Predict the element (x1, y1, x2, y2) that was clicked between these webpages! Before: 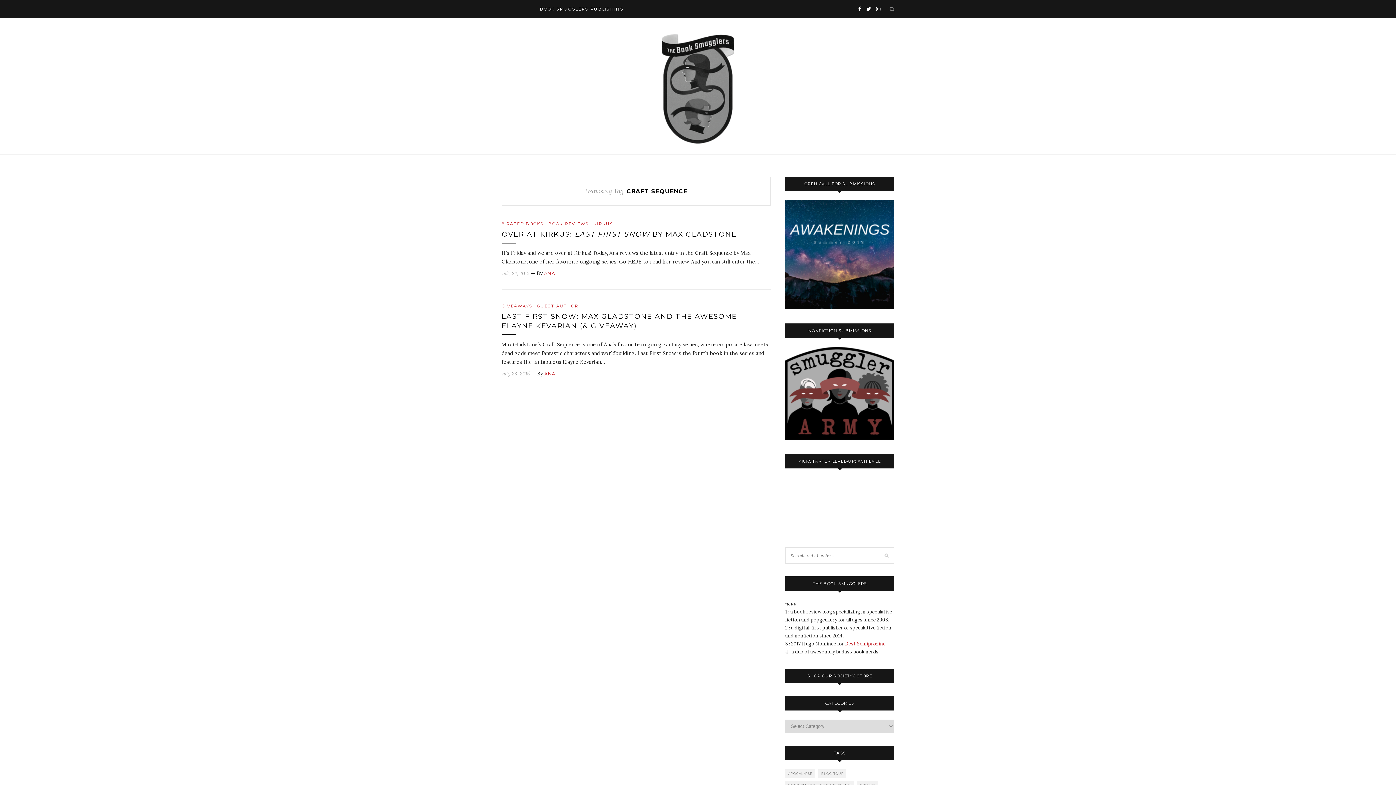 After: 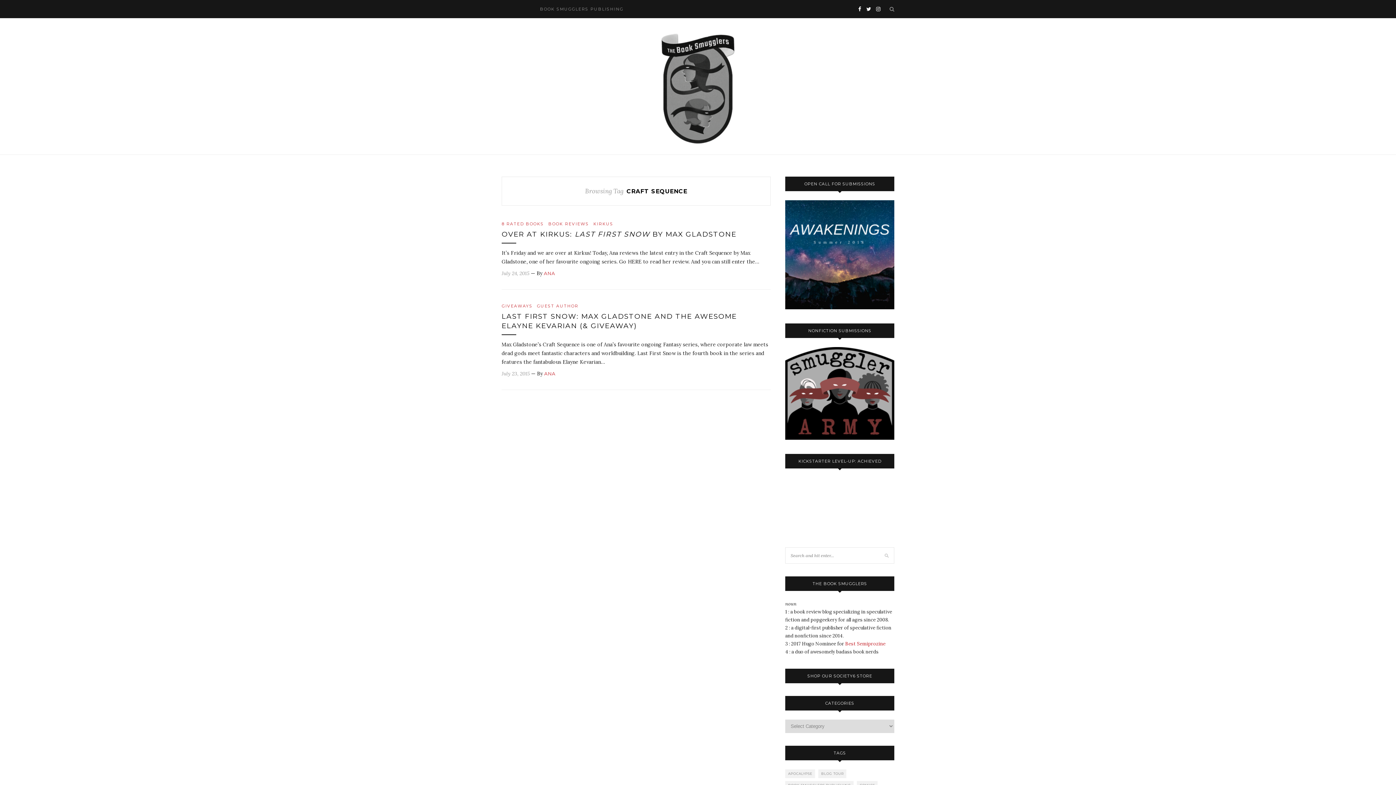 Action: label: BOOK SMUGGLERS PUBLISHING bbox: (540, 0, 623, 18)